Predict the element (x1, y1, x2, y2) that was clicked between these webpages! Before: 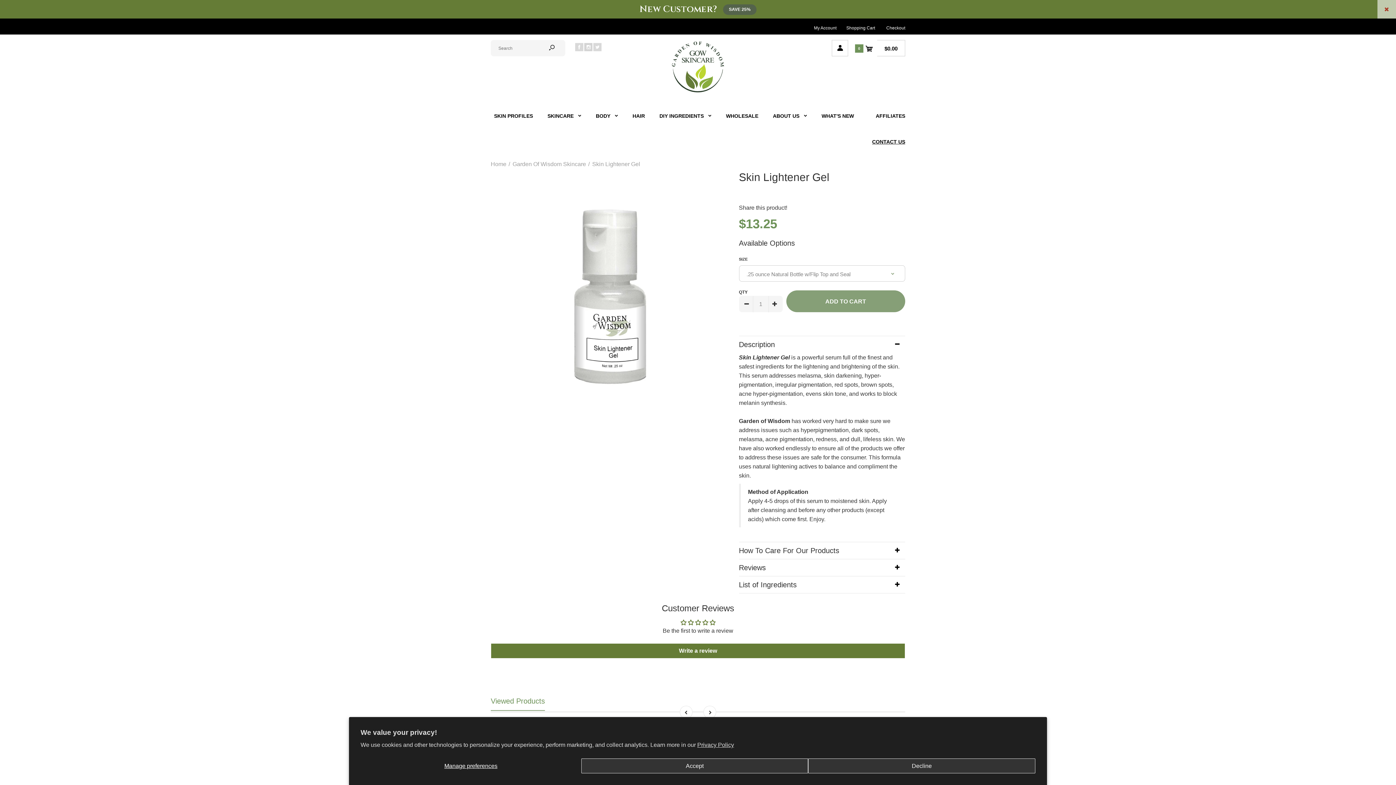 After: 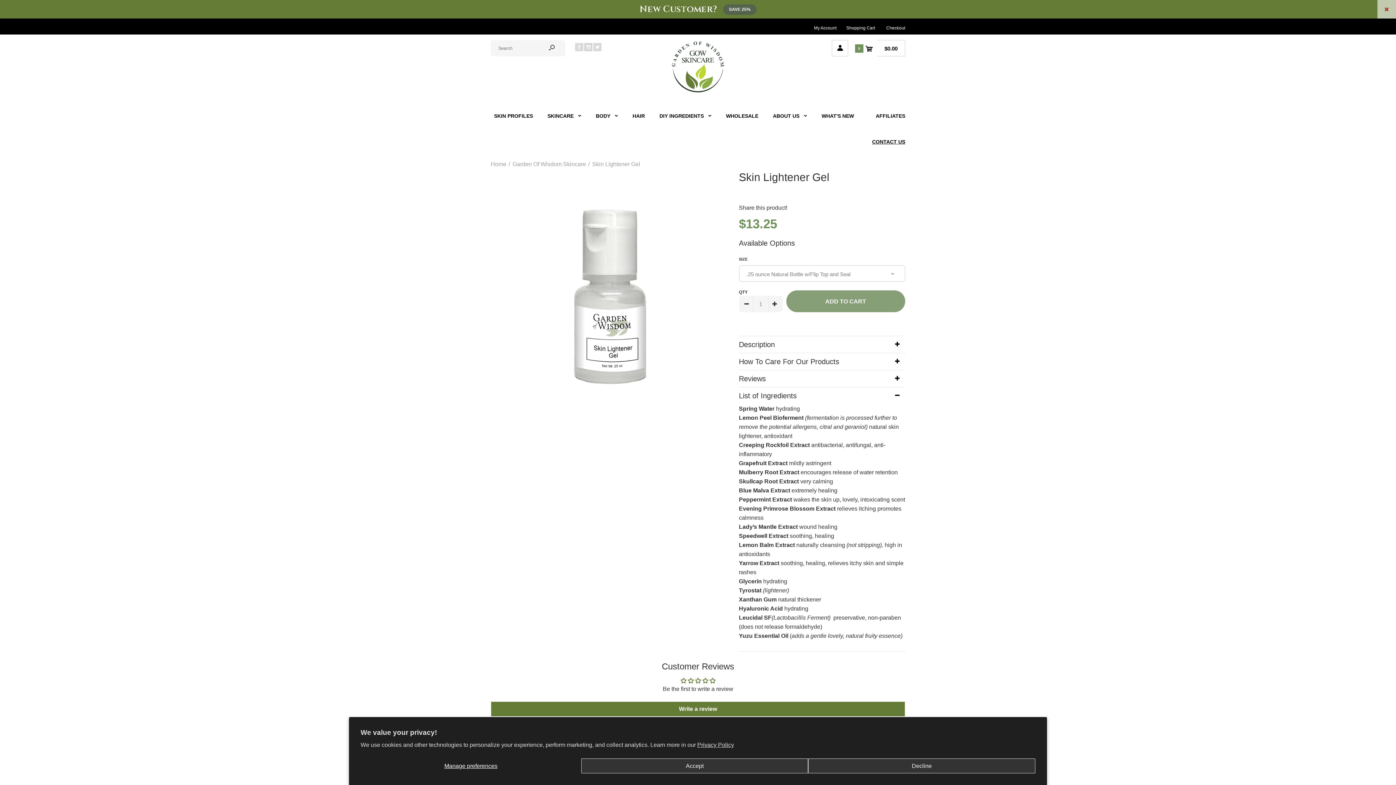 Action: bbox: (739, 576, 905, 593) label: List of Ingredients